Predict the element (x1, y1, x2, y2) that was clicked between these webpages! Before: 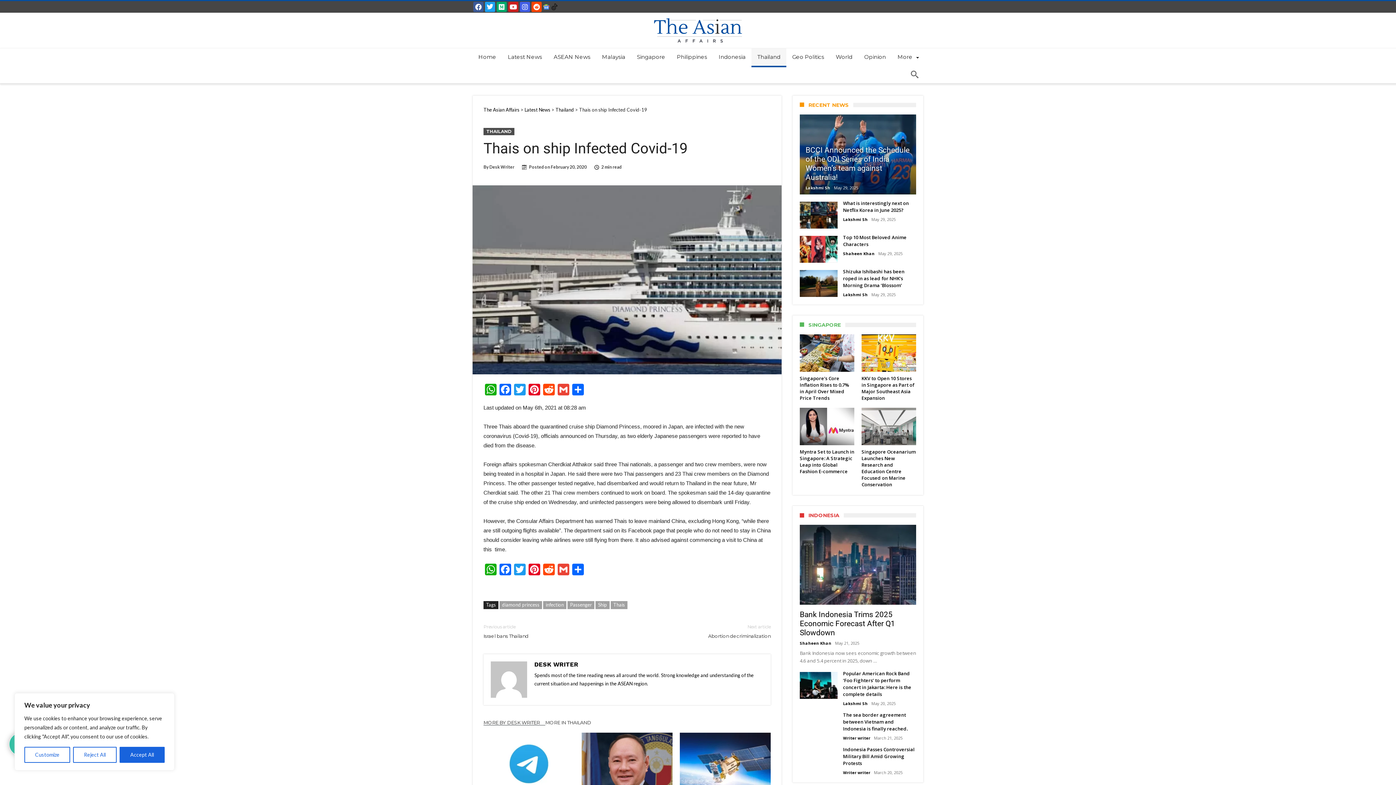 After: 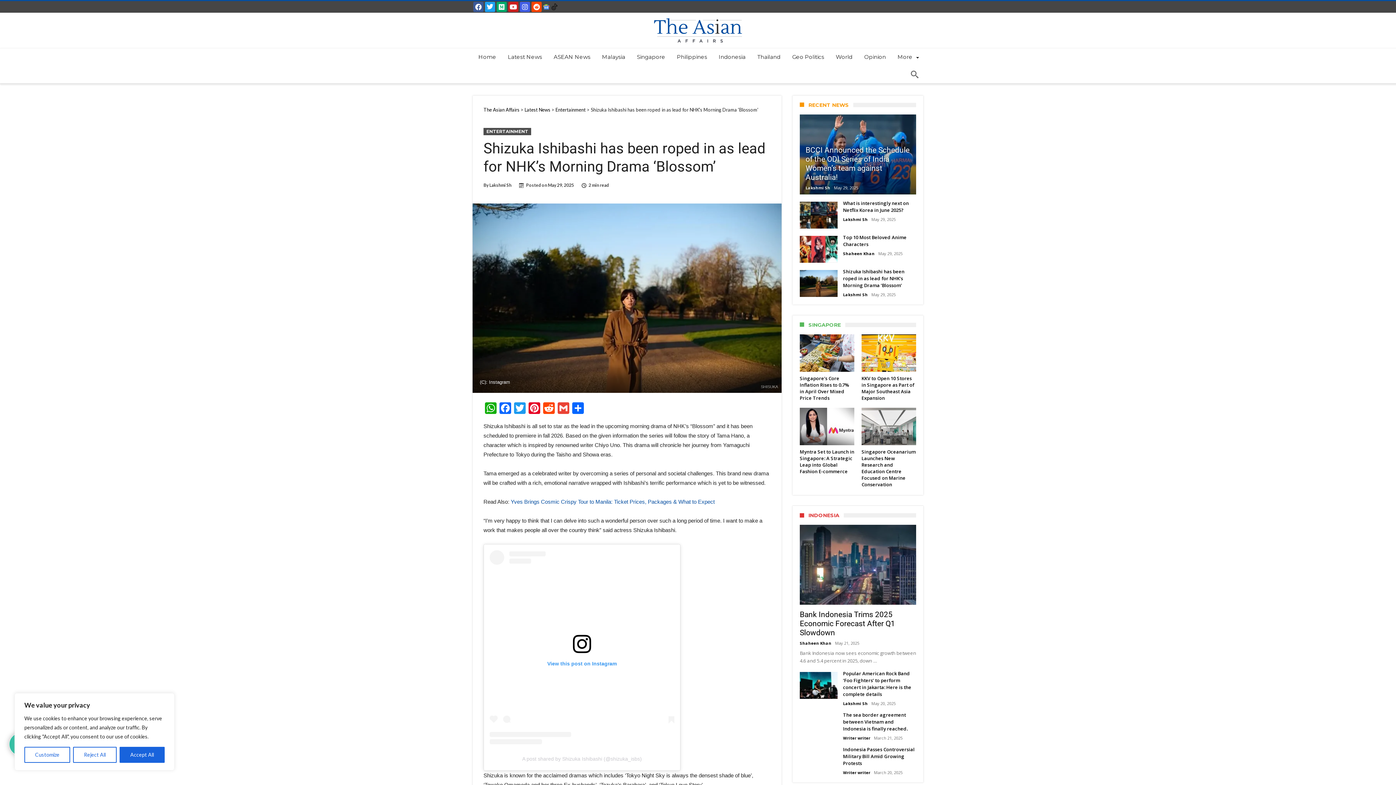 Action: label: Shizuka Ishibashi has been roped in as lead for NHK’s Morning Drama ‘Blossom’ bbox: (843, 282, 916, 288)